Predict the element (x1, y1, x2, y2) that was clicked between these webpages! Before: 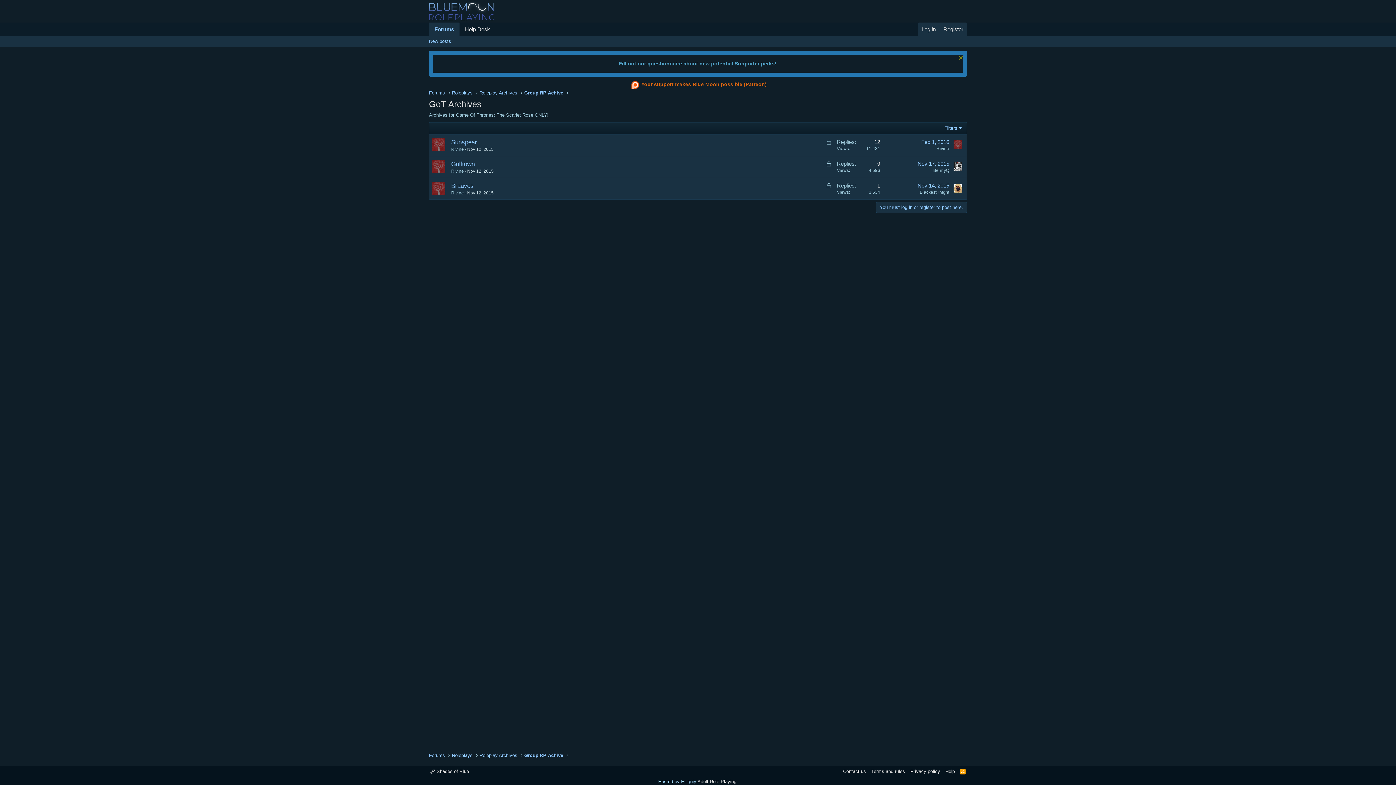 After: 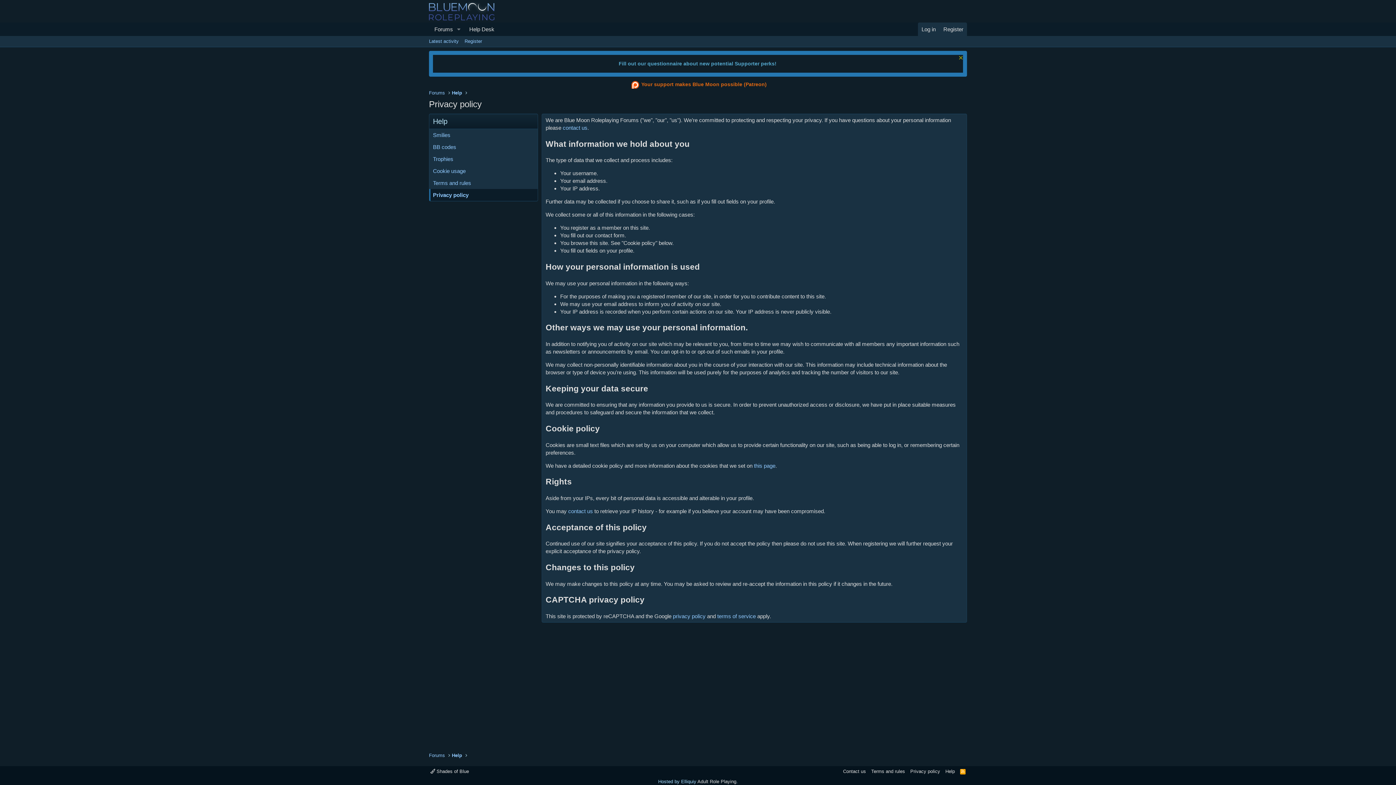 Action: bbox: (909, 768, 941, 775) label: Privacy policy